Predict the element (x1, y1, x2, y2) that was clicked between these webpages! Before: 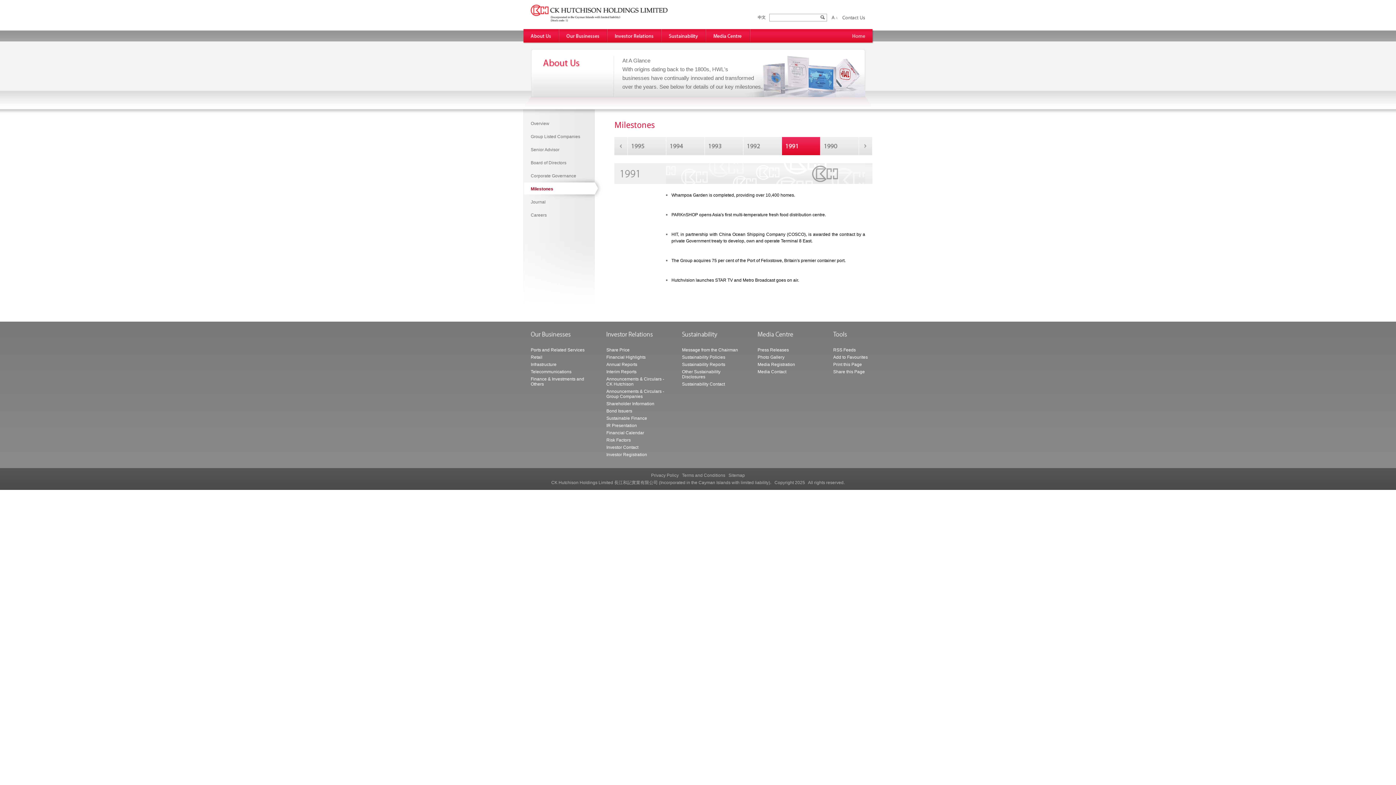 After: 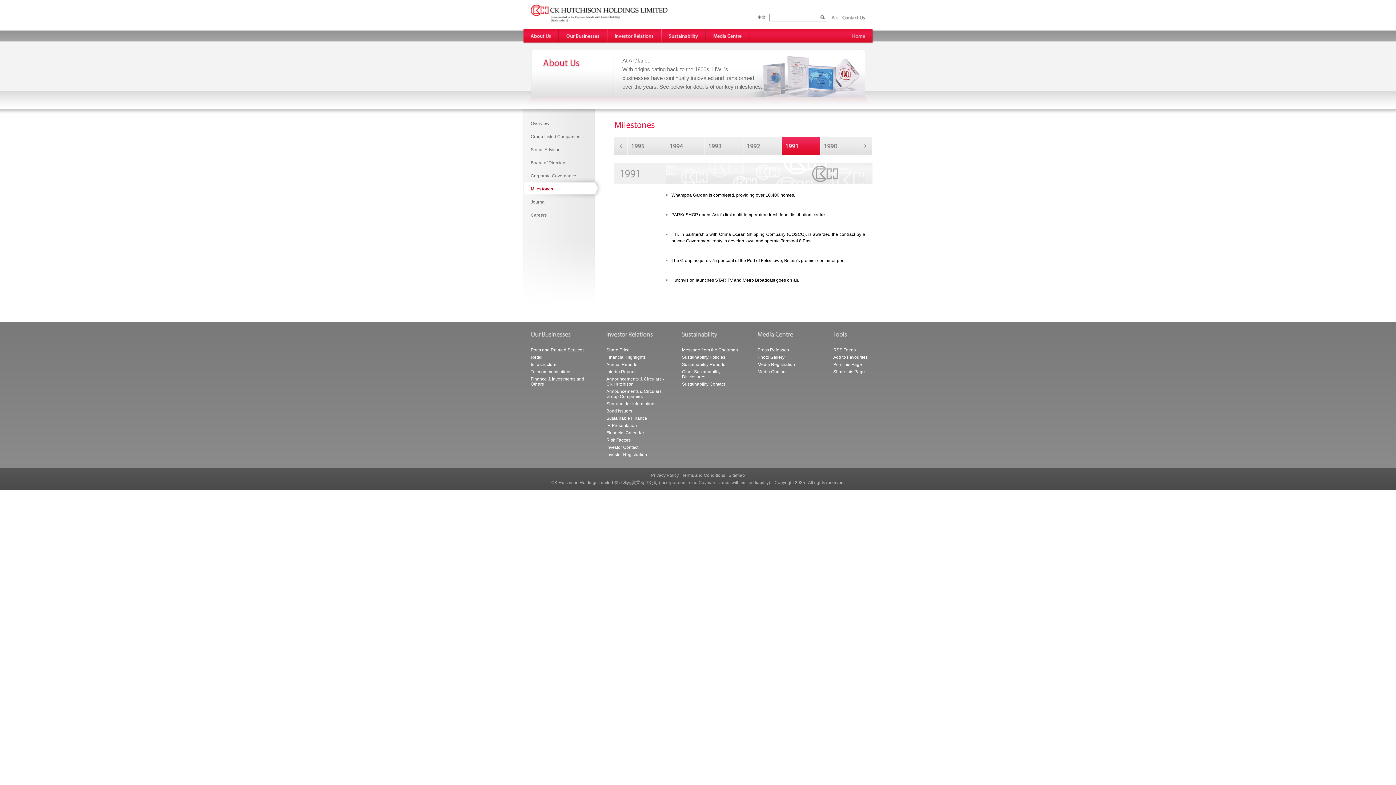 Action: bbox: (835, 15, 838, 19)